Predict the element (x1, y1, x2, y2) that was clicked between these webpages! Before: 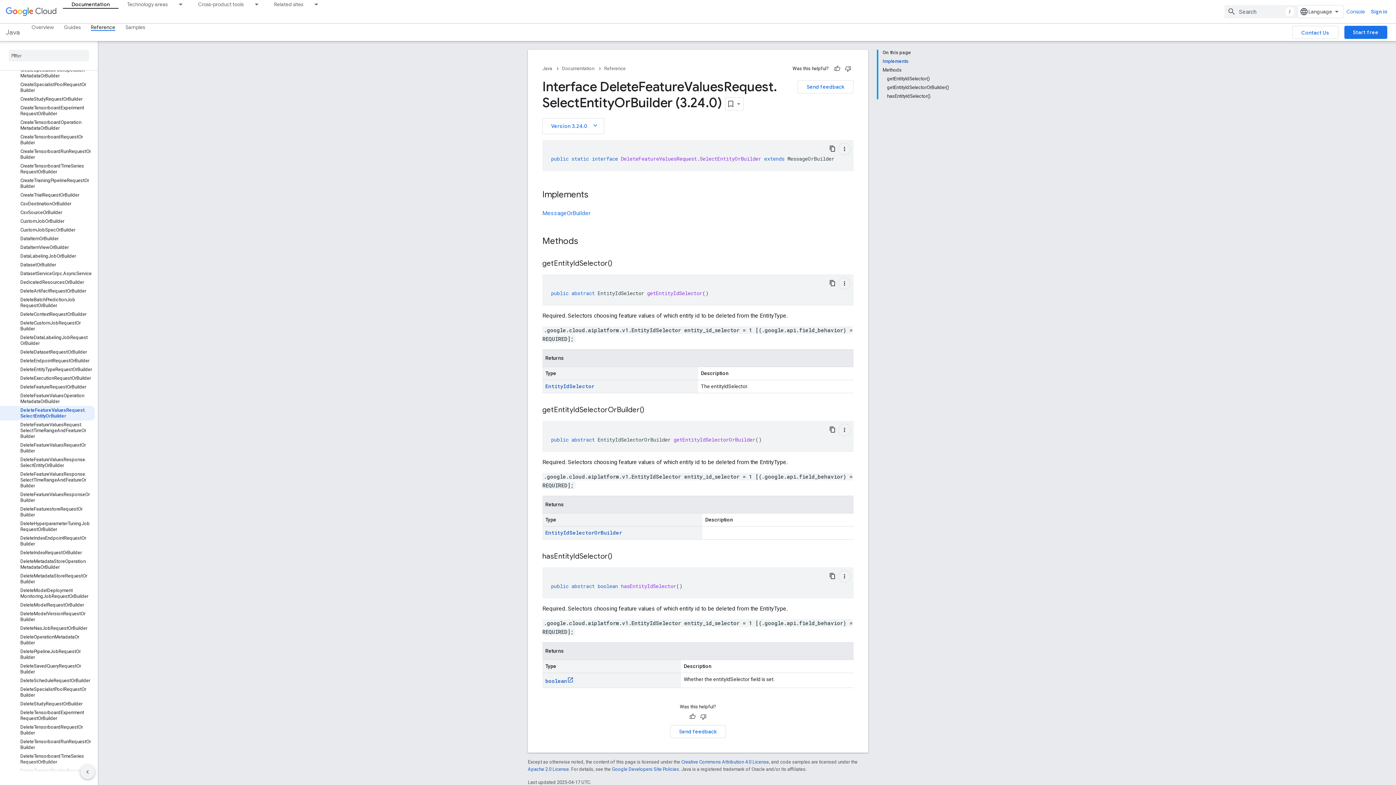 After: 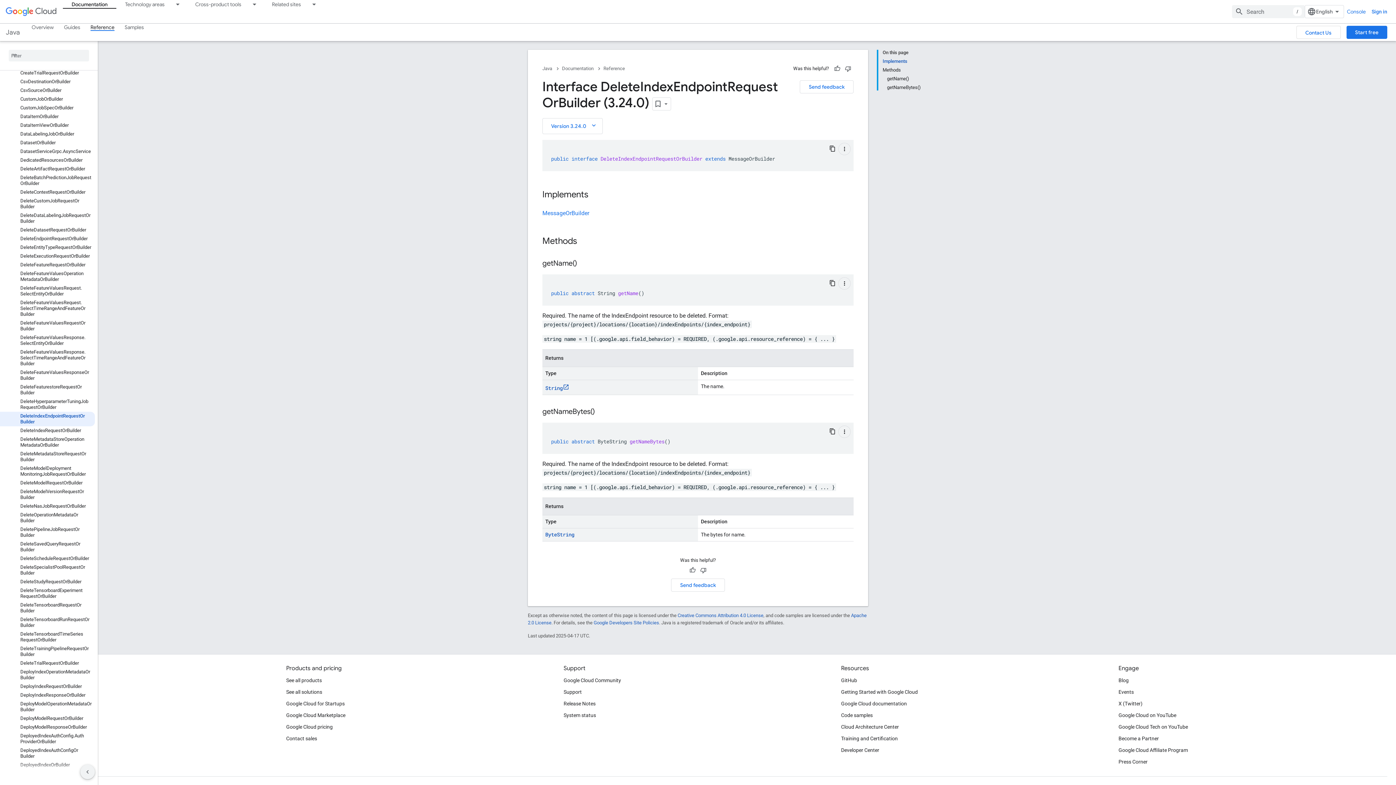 Action: label: DeleteIndexEndpointRequestOrBuilder bbox: (0, 528, 94, 542)